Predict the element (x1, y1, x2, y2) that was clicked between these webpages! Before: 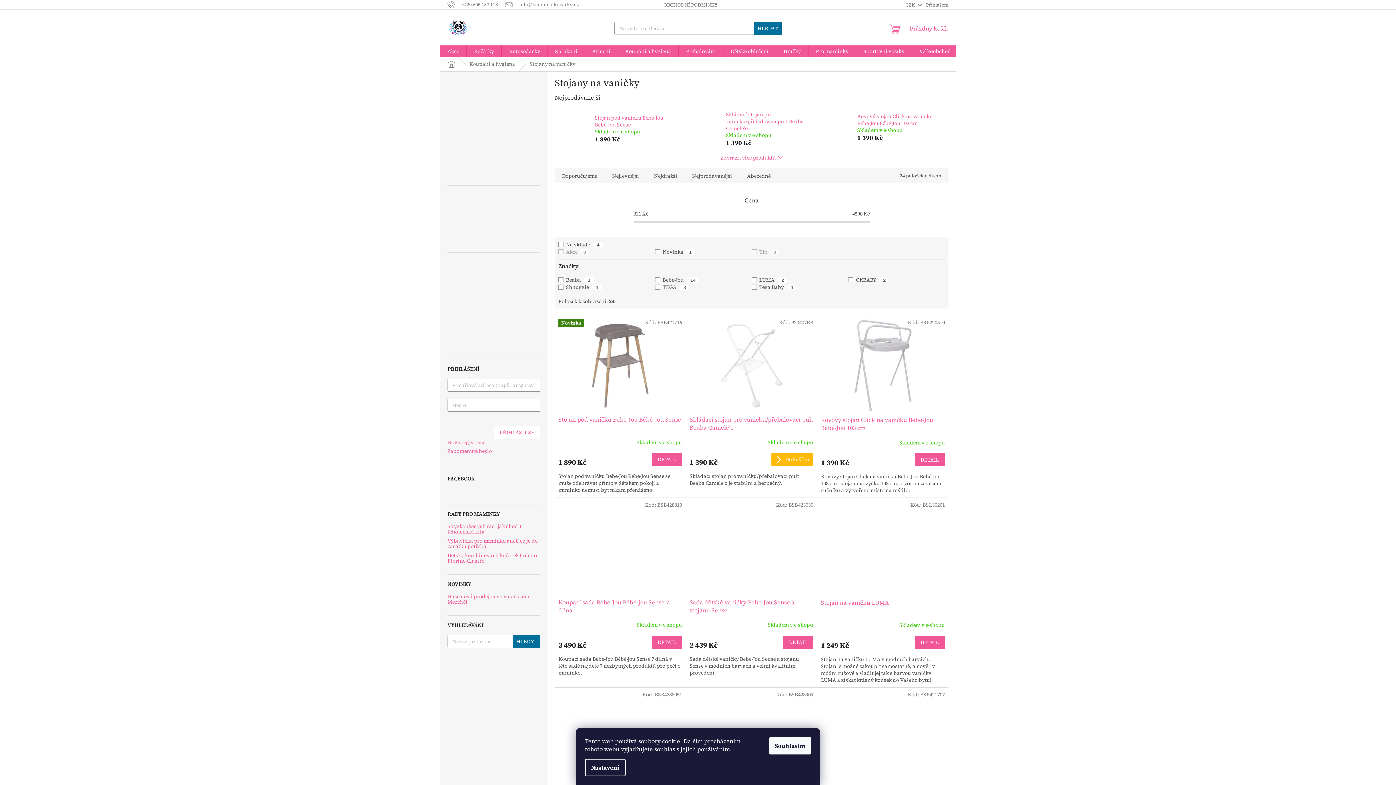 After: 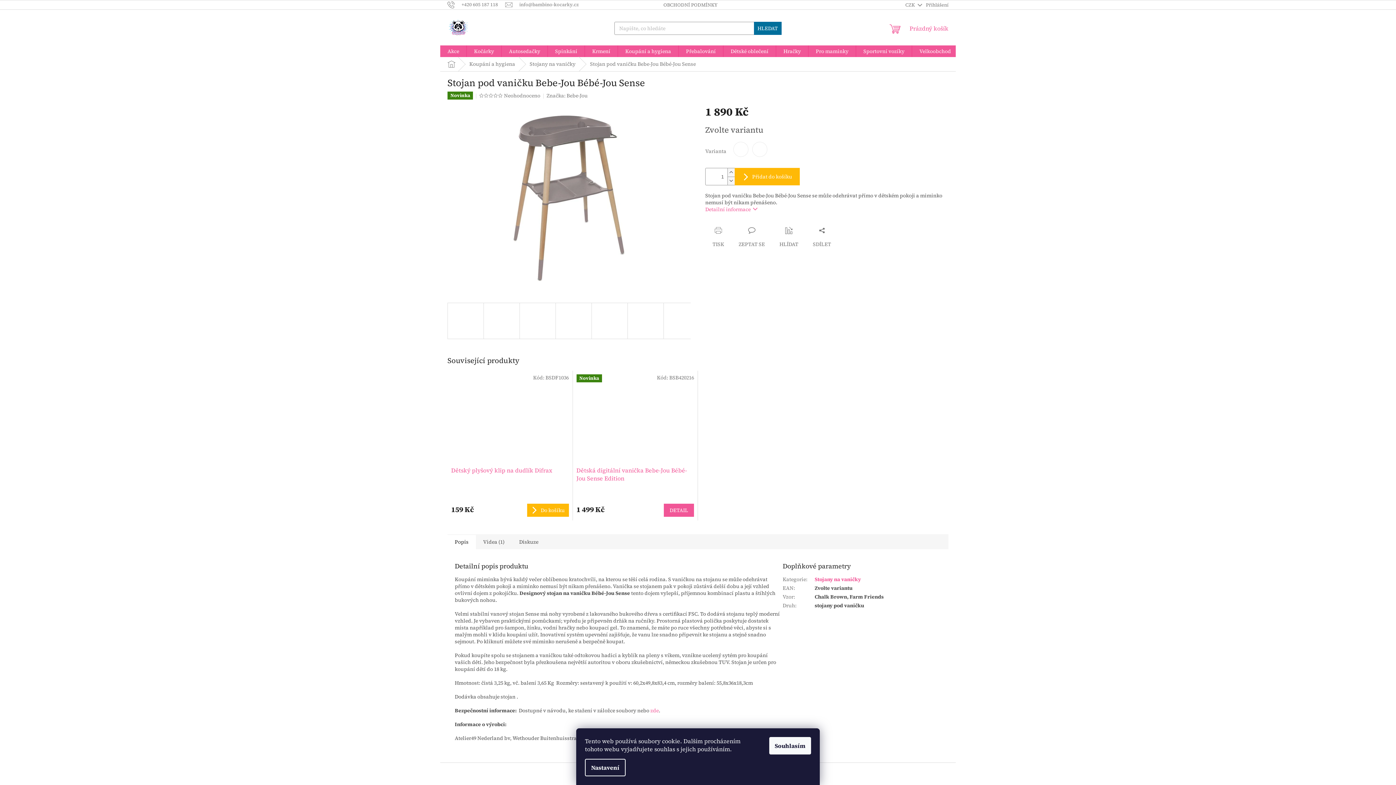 Action: bbox: (558, 112, 591, 145)